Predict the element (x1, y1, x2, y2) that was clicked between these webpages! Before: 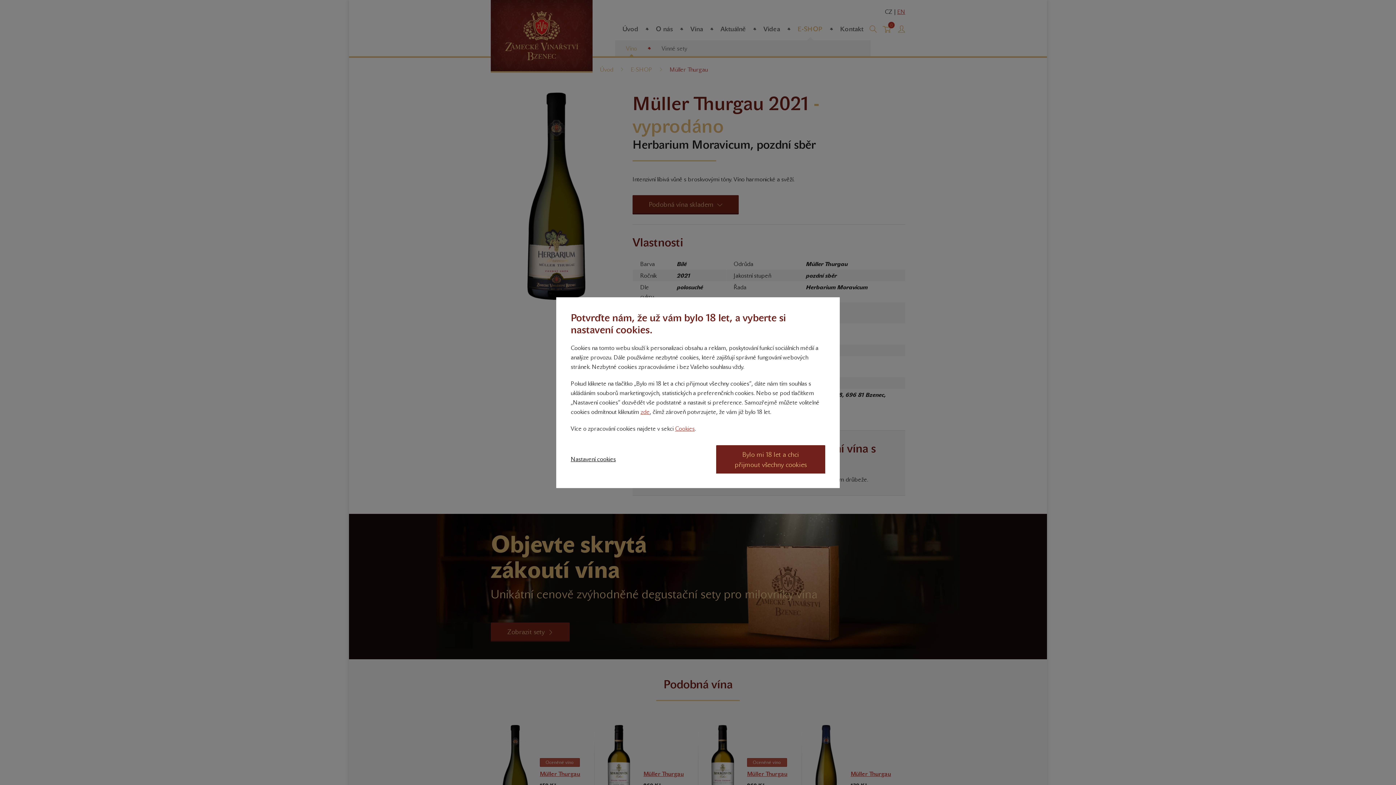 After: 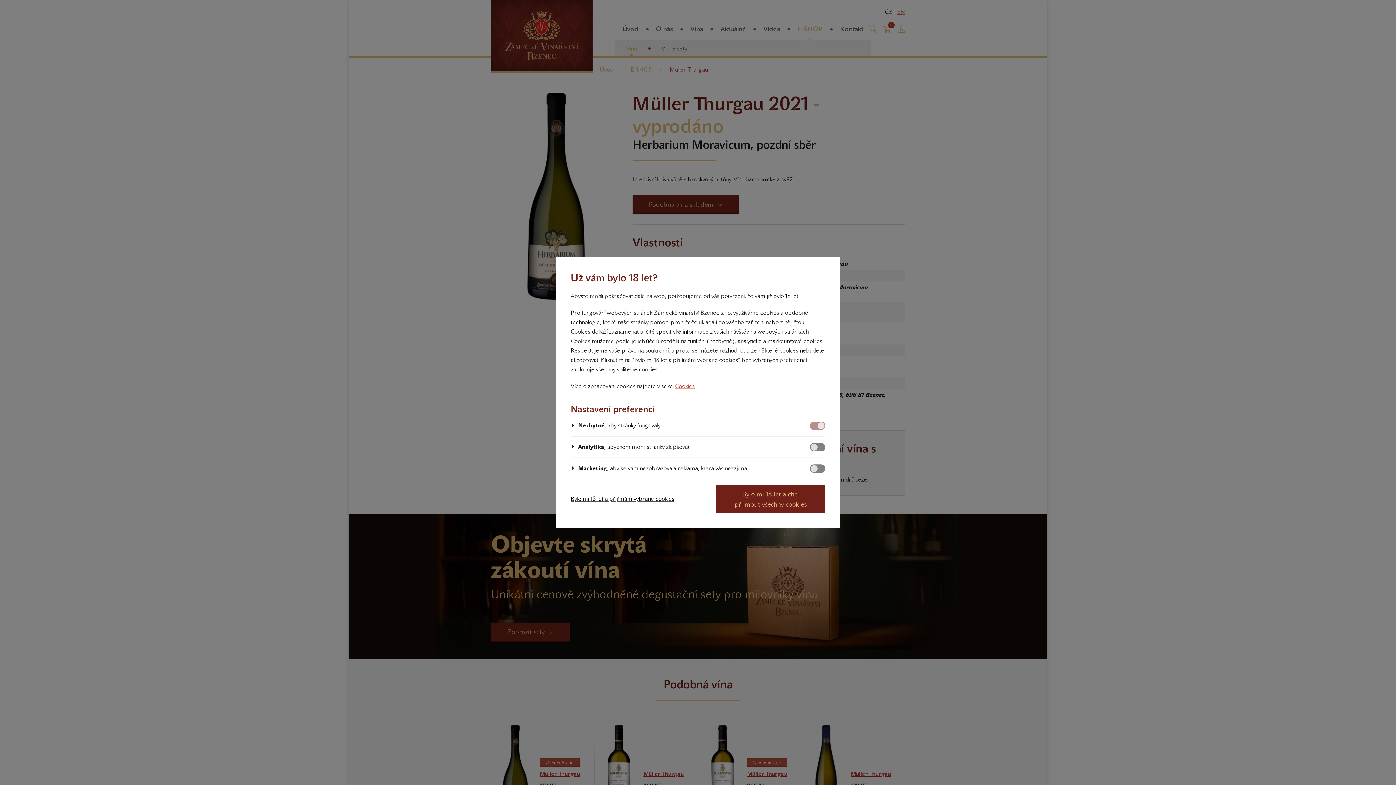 Action: bbox: (570, 454, 616, 464) label: Nastavení cookies